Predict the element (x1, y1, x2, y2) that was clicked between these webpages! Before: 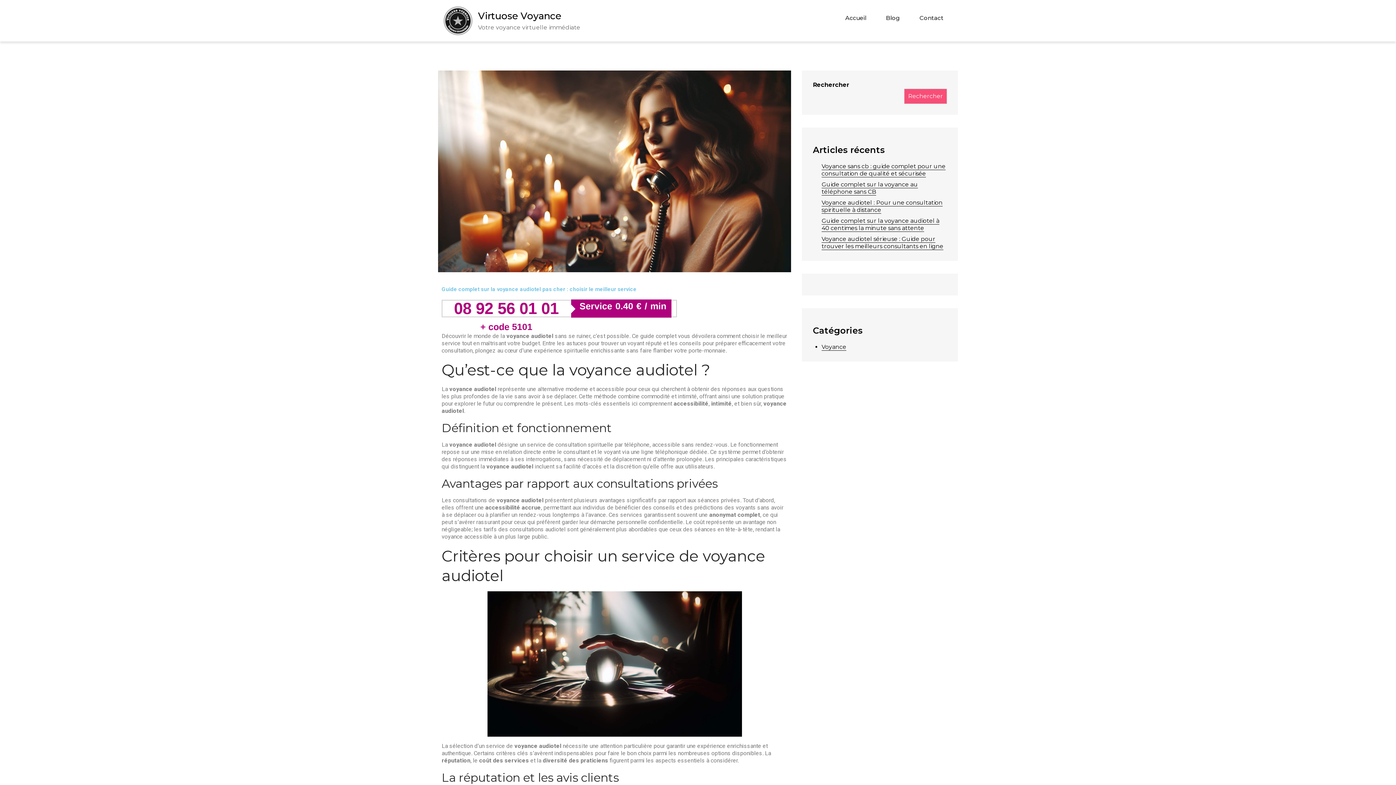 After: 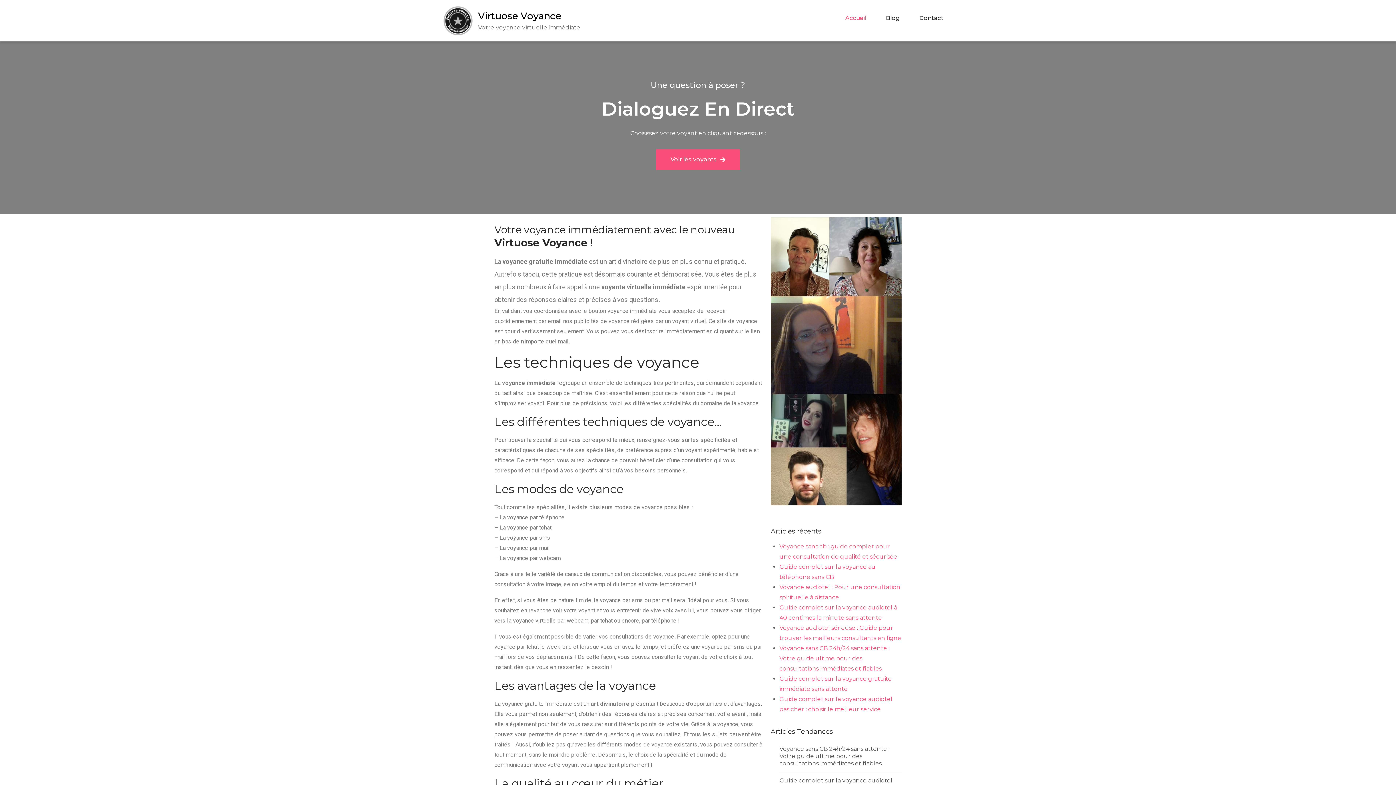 Action: bbox: (443, 6, 472, 35)